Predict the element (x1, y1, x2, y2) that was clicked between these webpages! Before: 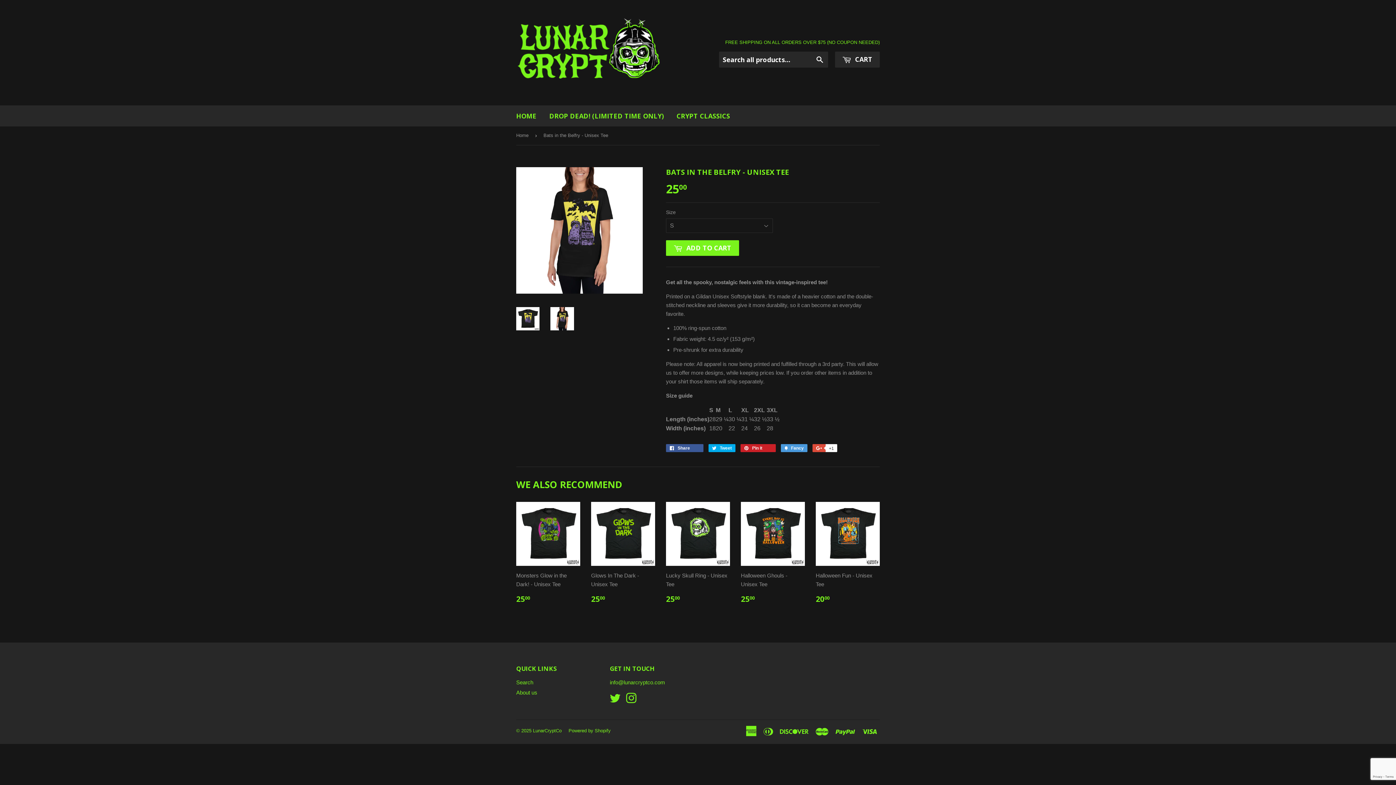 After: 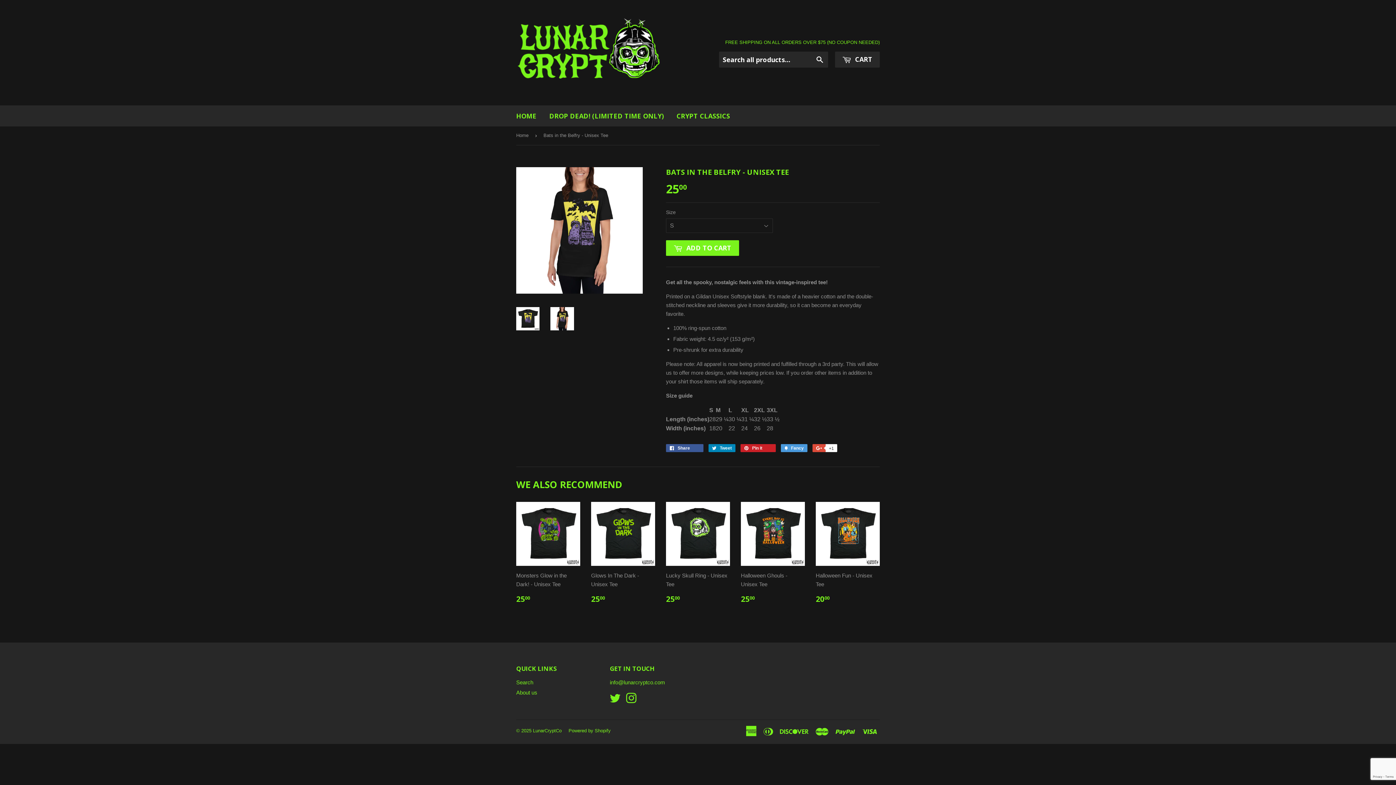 Action: label:  Tweet bbox: (708, 444, 735, 452)